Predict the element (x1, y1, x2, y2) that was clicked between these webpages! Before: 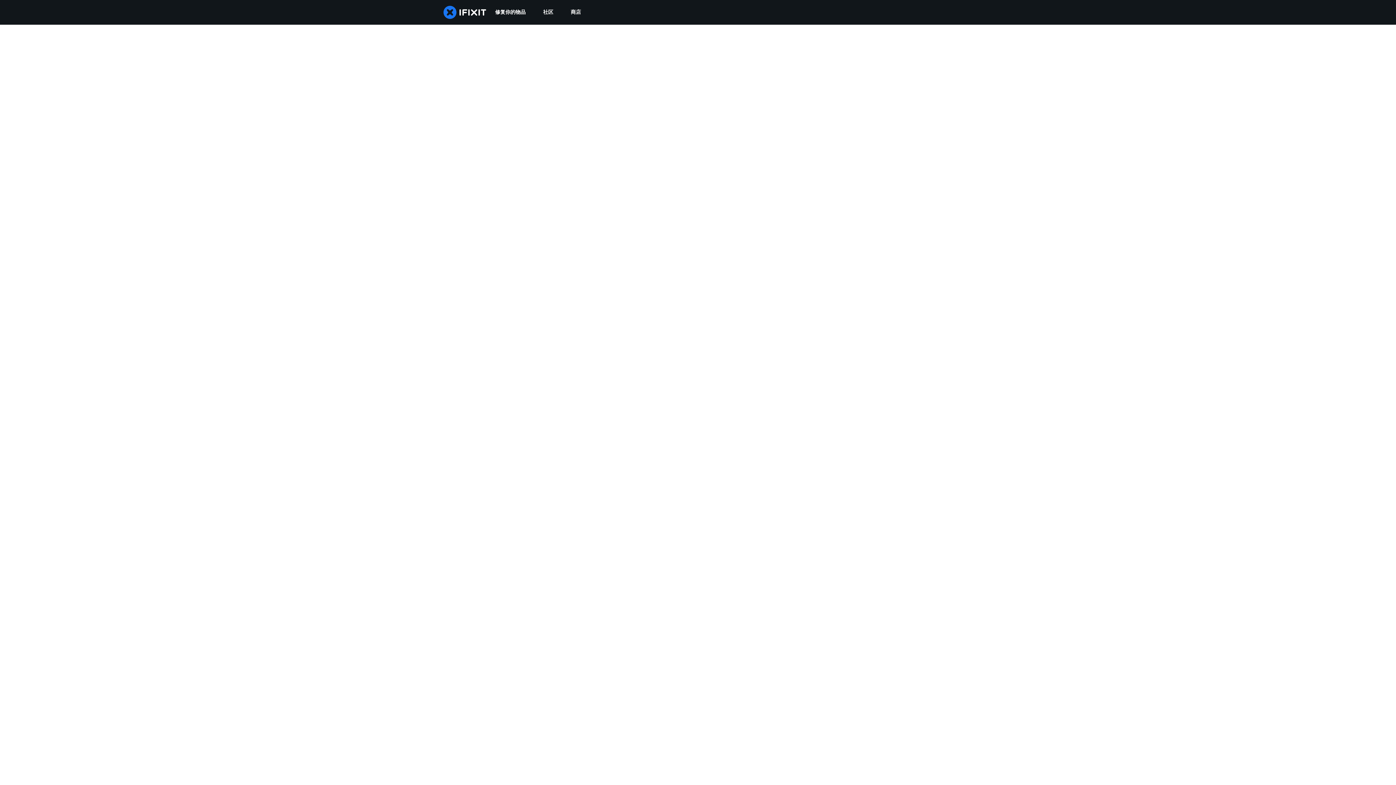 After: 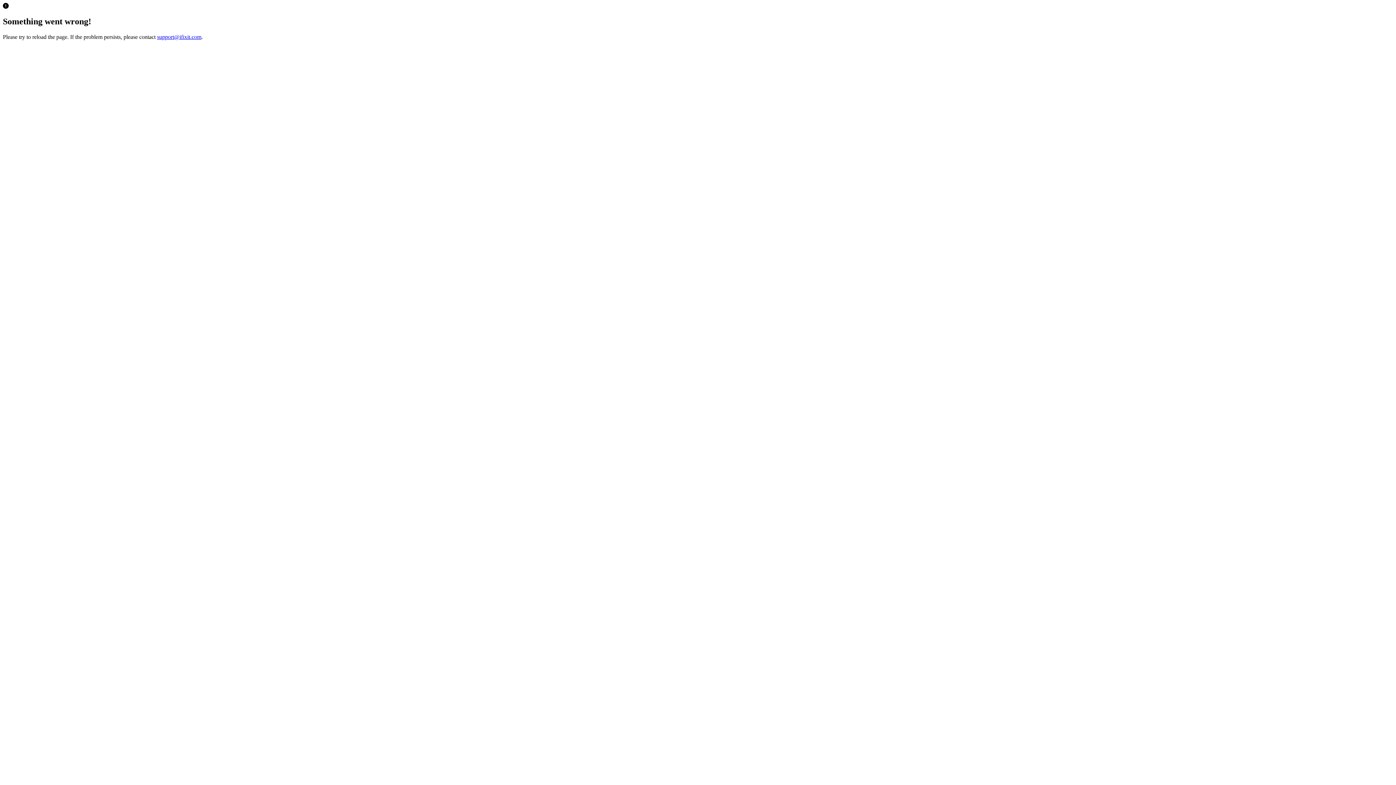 Action: label: 商店 bbox: (562, 0, 589, 24)